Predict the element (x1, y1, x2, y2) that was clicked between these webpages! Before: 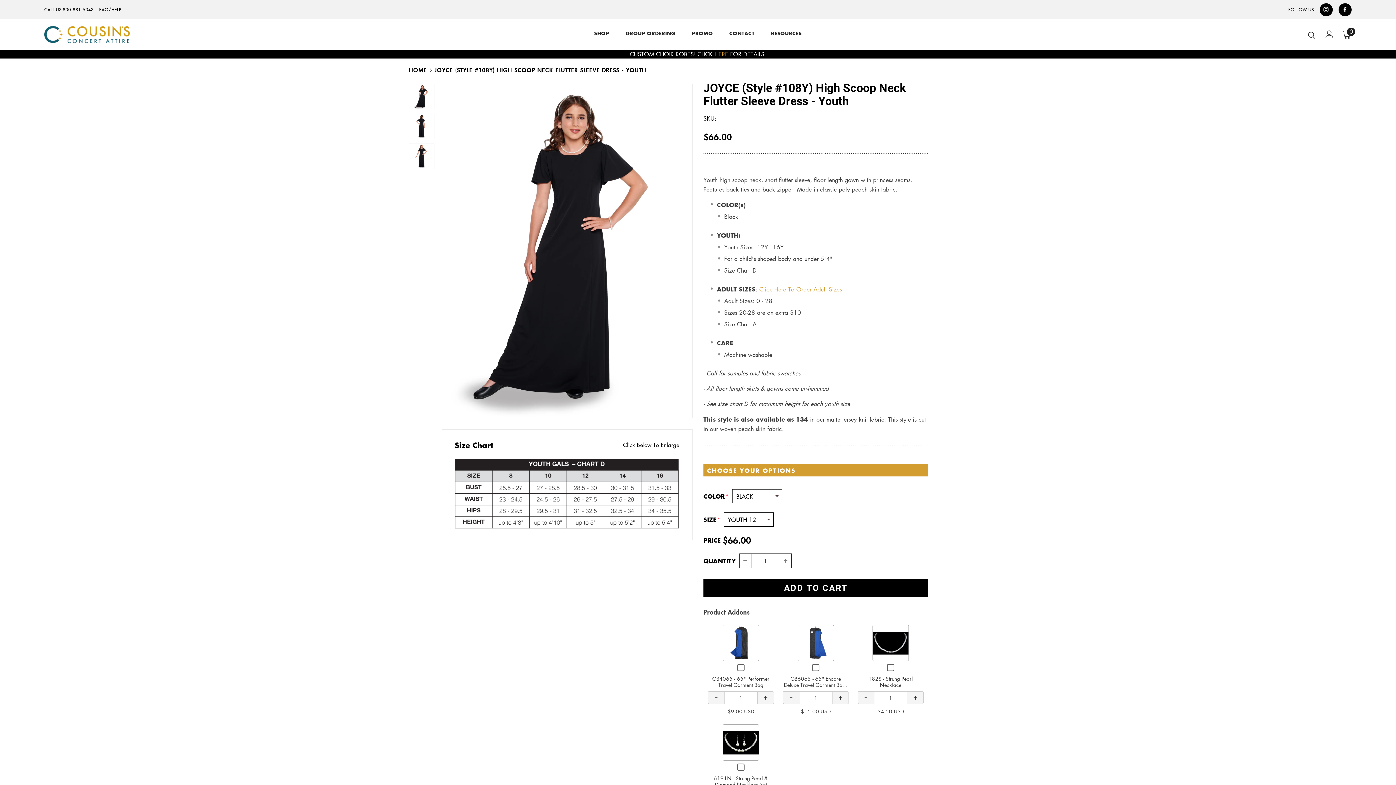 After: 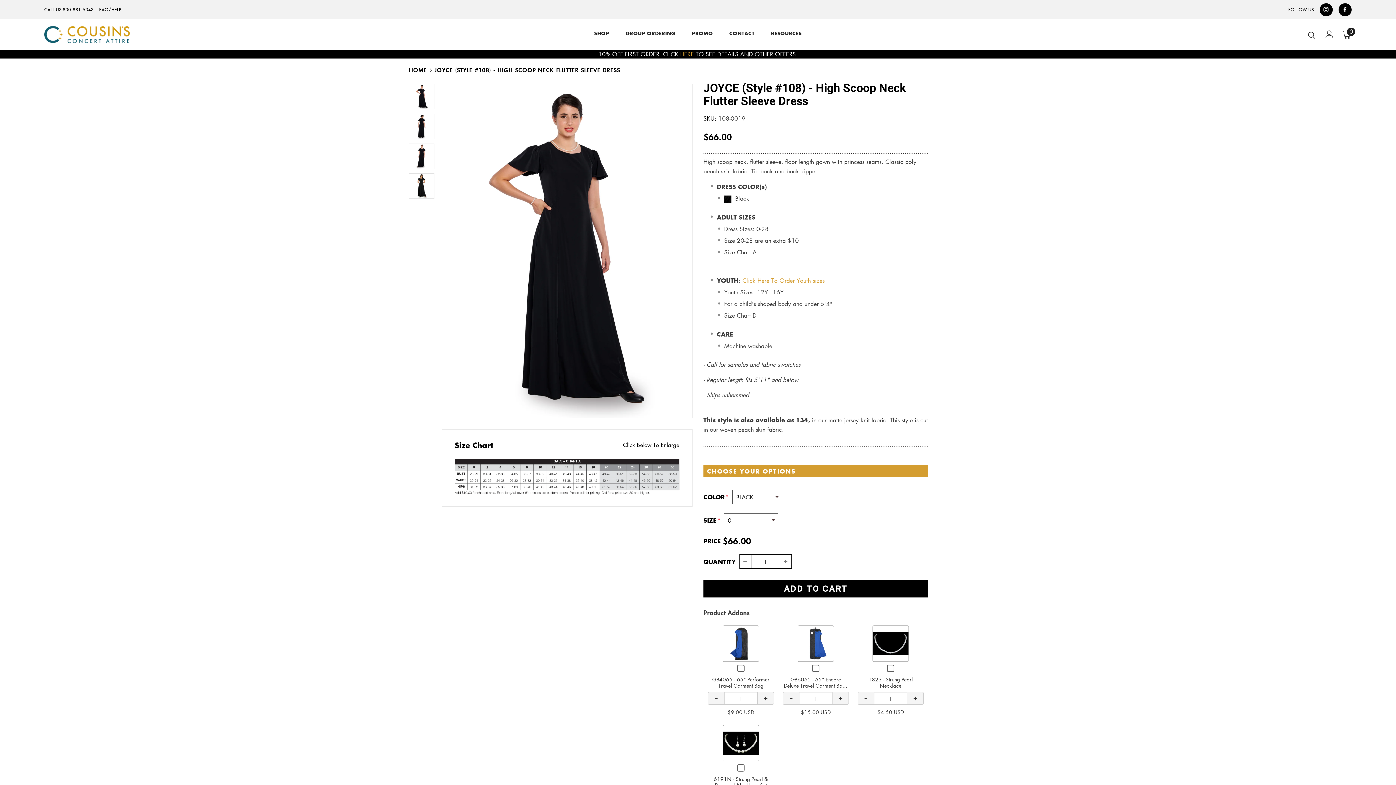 Action: label: Click Here To Order Adult Sizes bbox: (759, 285, 842, 293)